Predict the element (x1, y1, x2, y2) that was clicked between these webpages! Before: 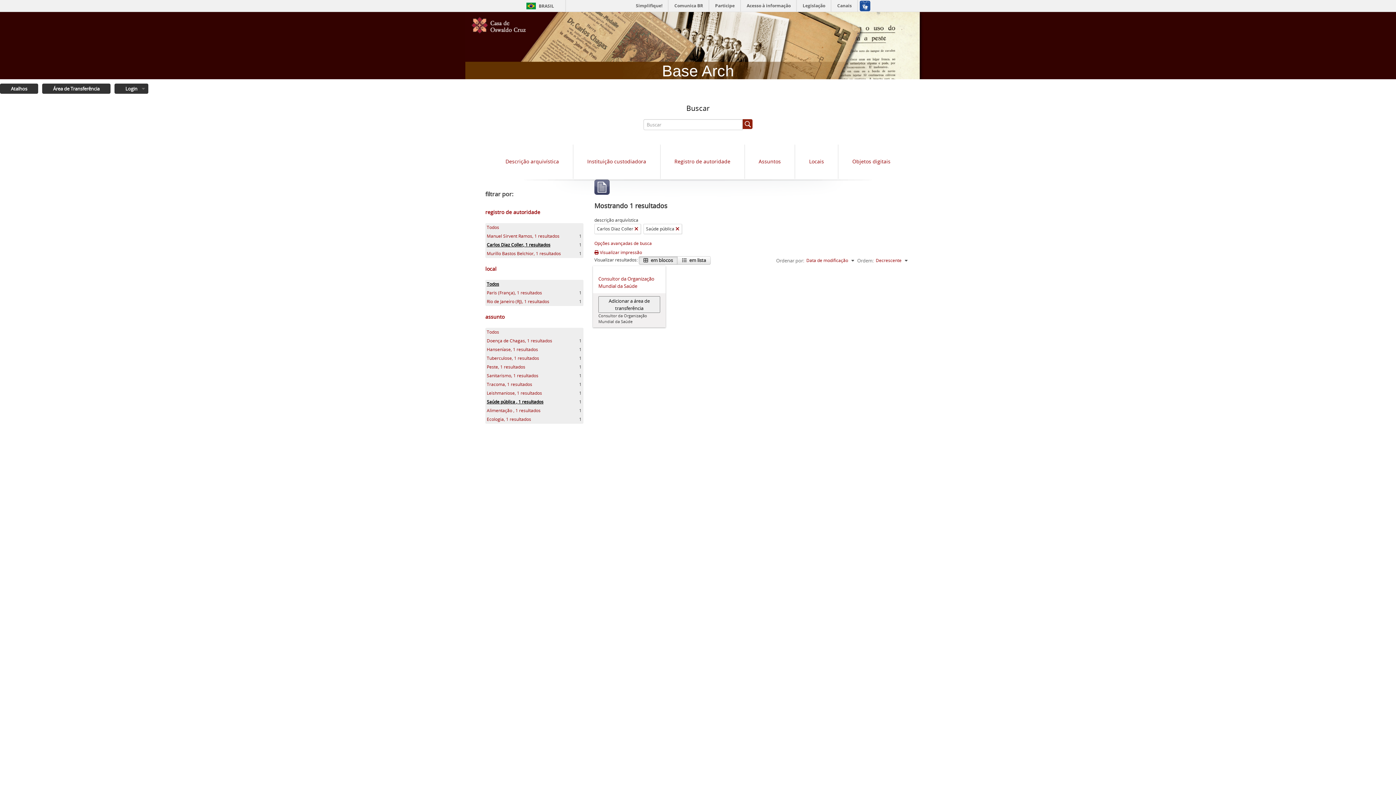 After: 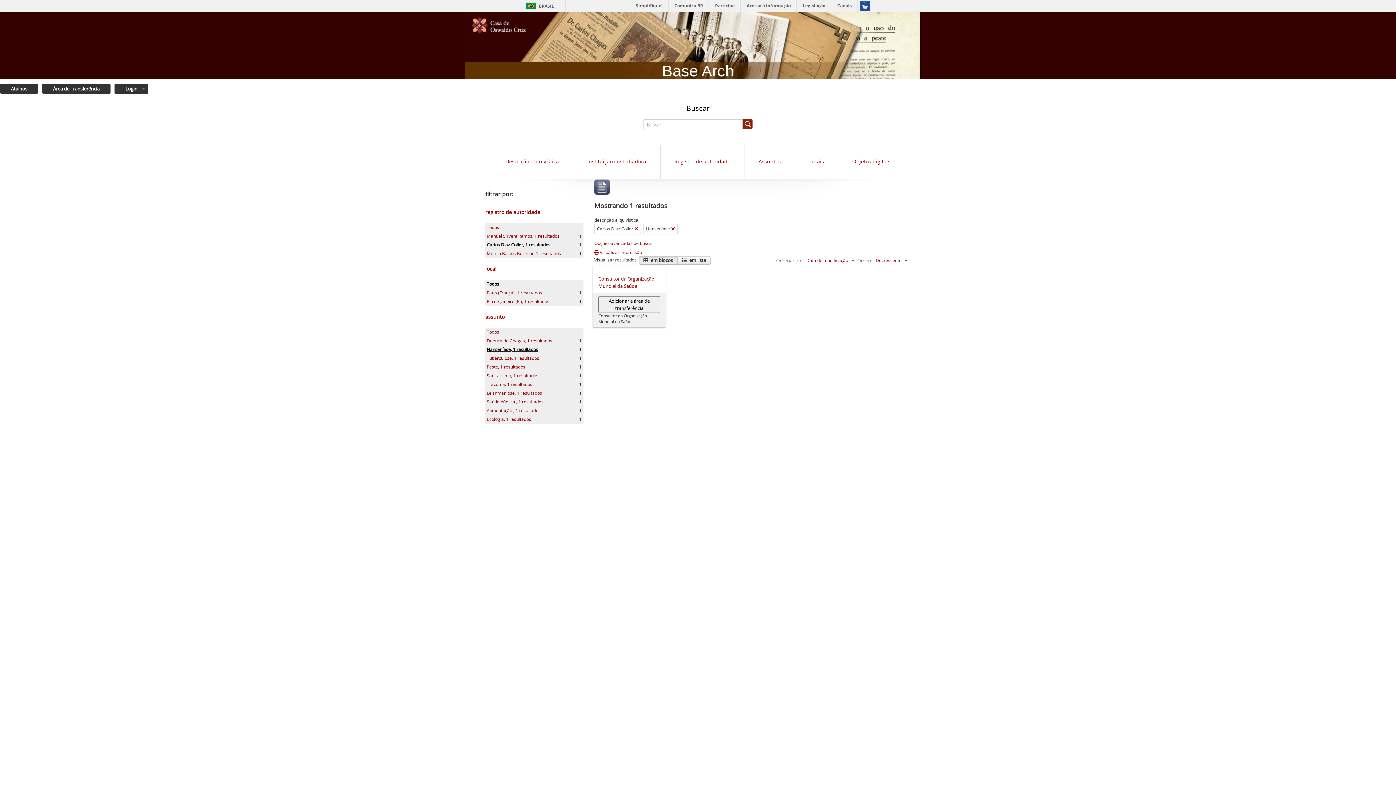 Action: bbox: (486, 346, 538, 352) label: Hanseníase, 1 resultados